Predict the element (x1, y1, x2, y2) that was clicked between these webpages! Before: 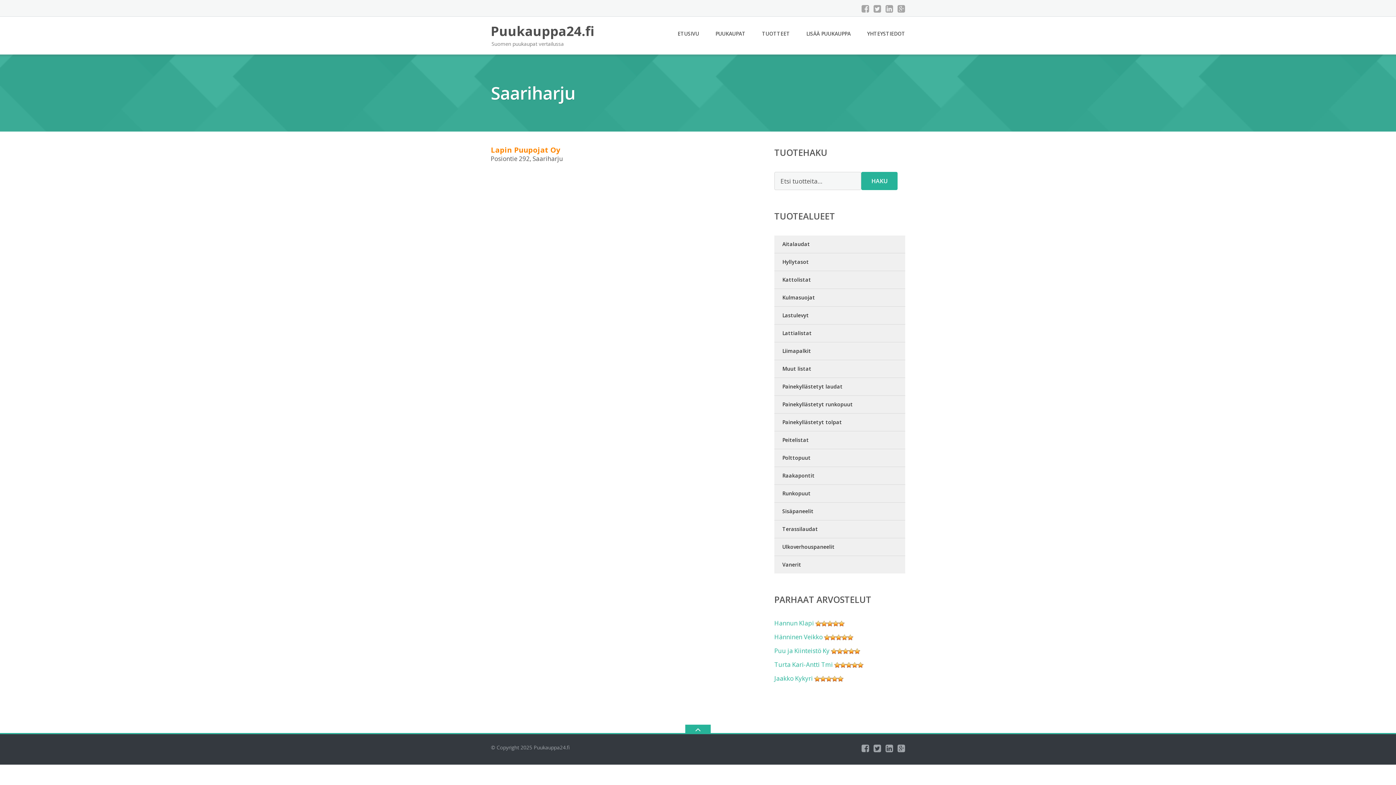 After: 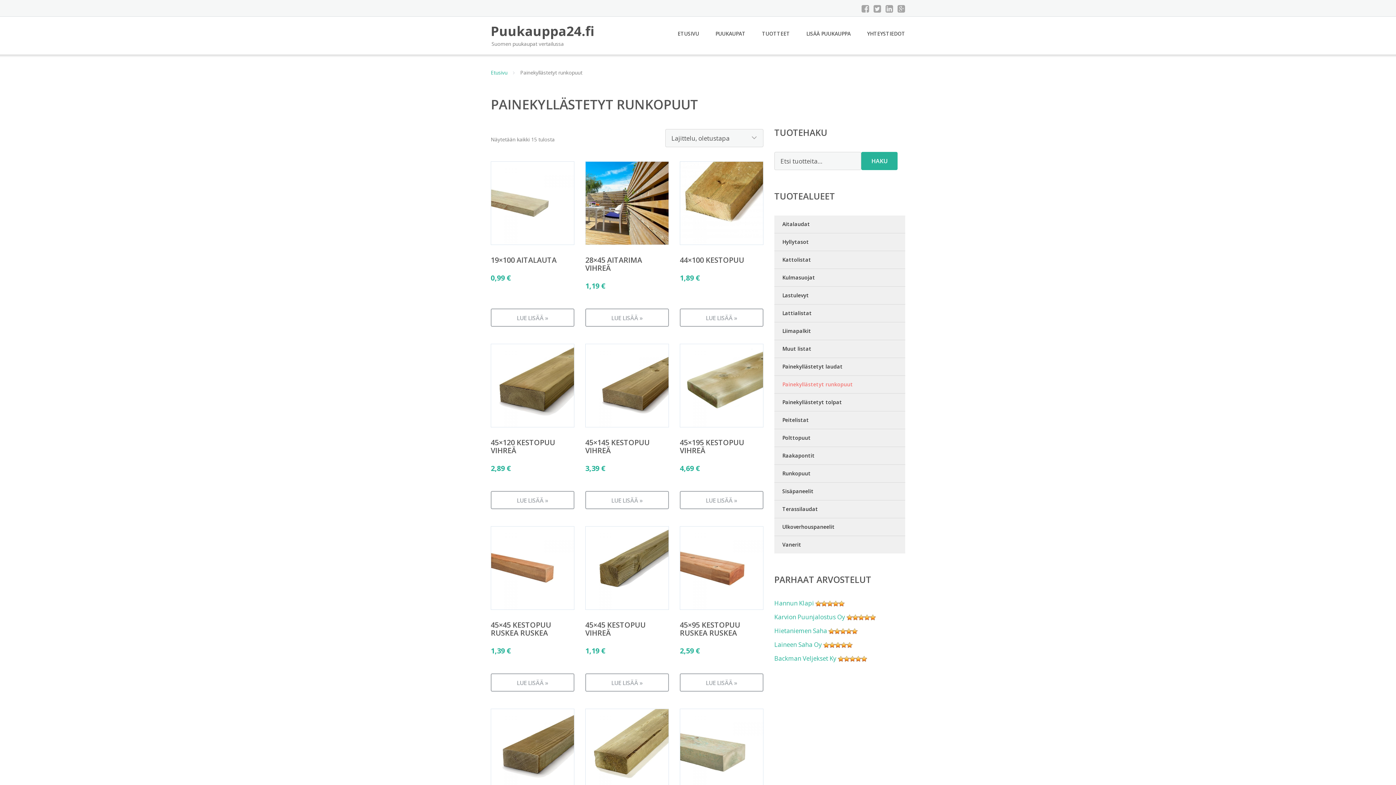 Action: label: Painekyllästetyt runkopuut bbox: (774, 396, 905, 413)